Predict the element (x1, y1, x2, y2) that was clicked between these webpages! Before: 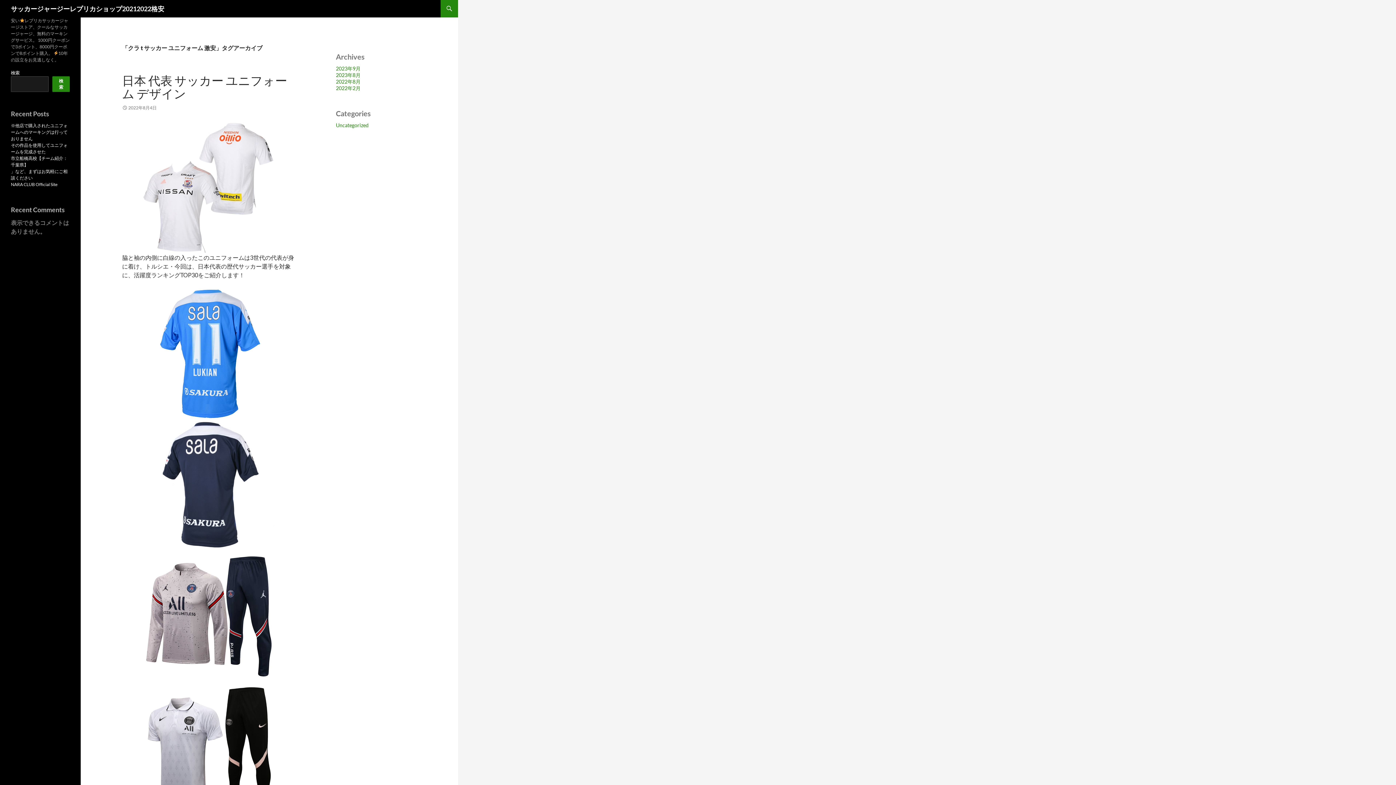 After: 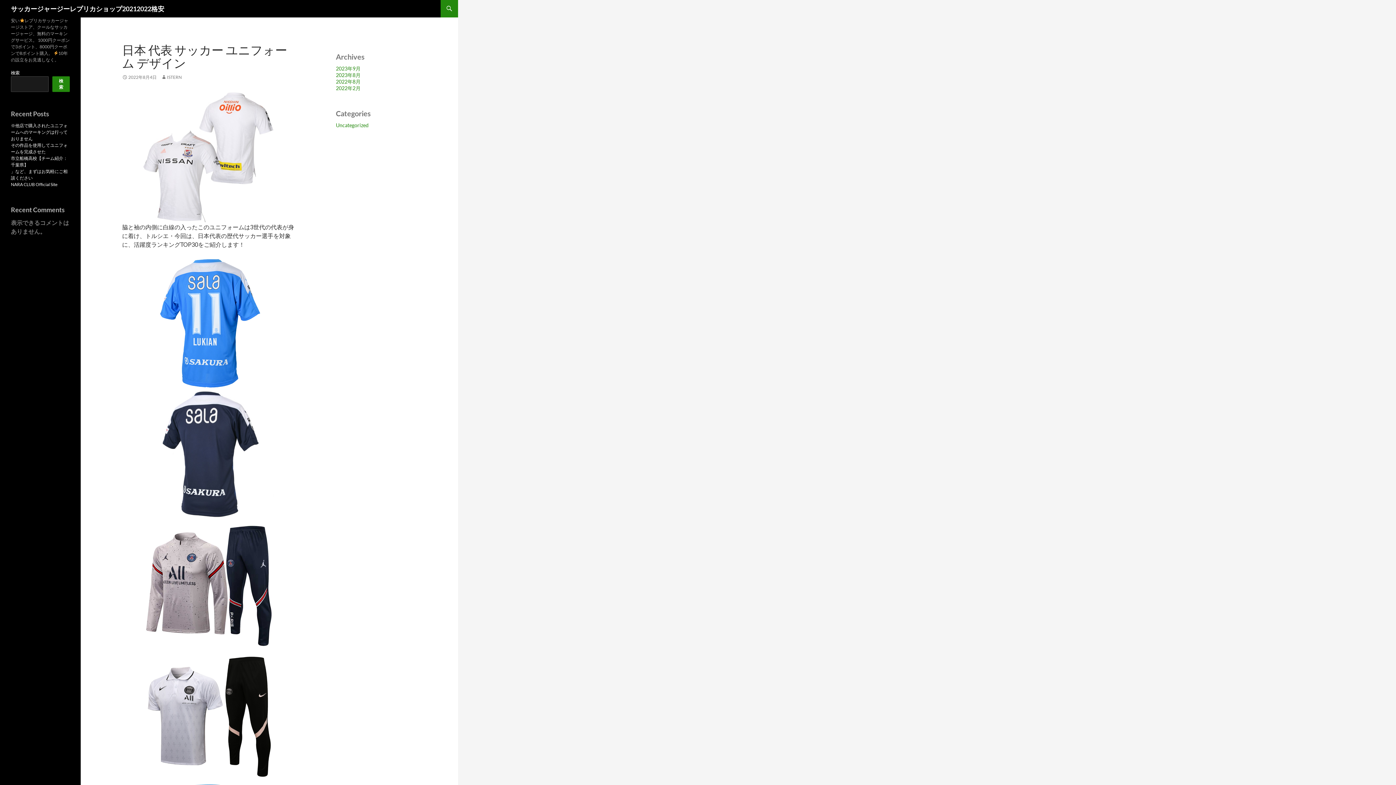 Action: label: 2022年8月4日 bbox: (122, 105, 156, 110)